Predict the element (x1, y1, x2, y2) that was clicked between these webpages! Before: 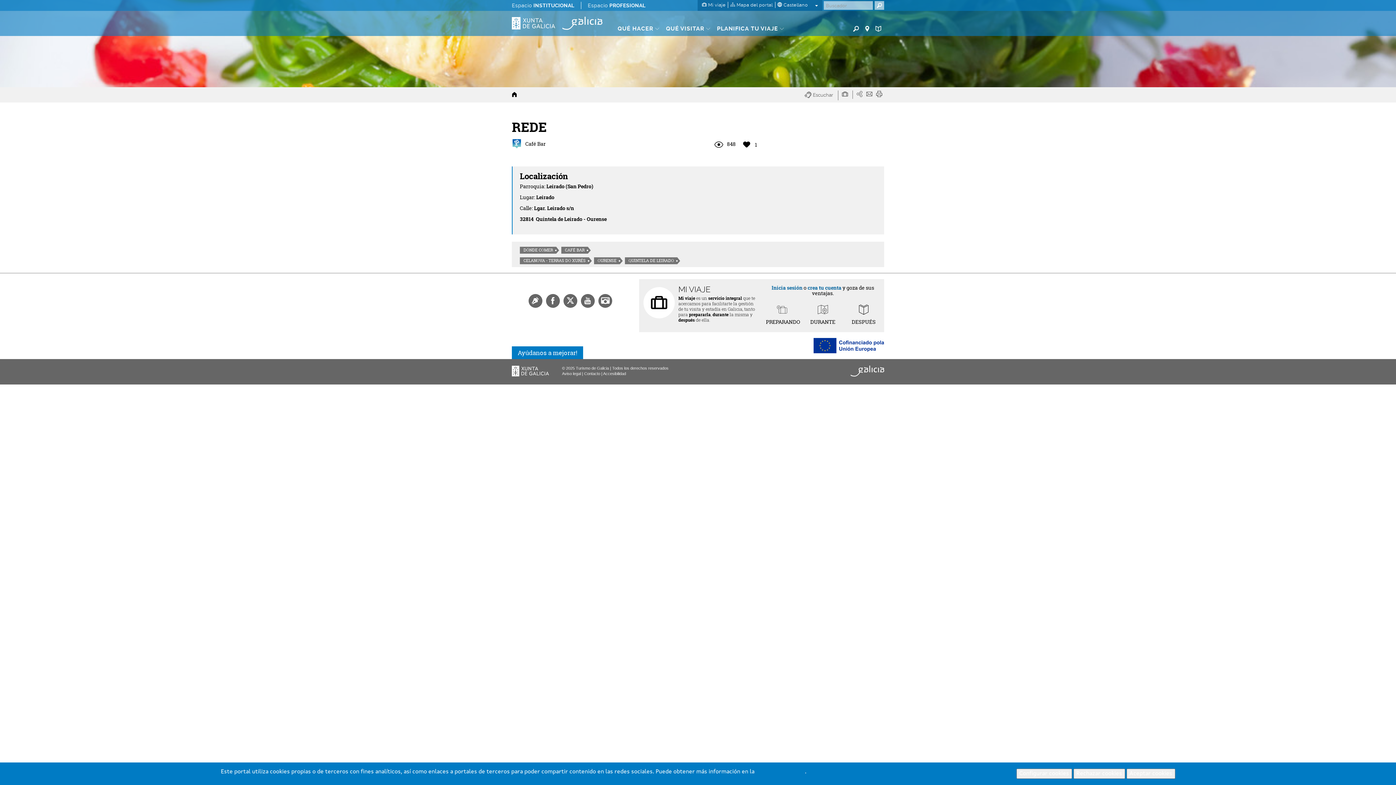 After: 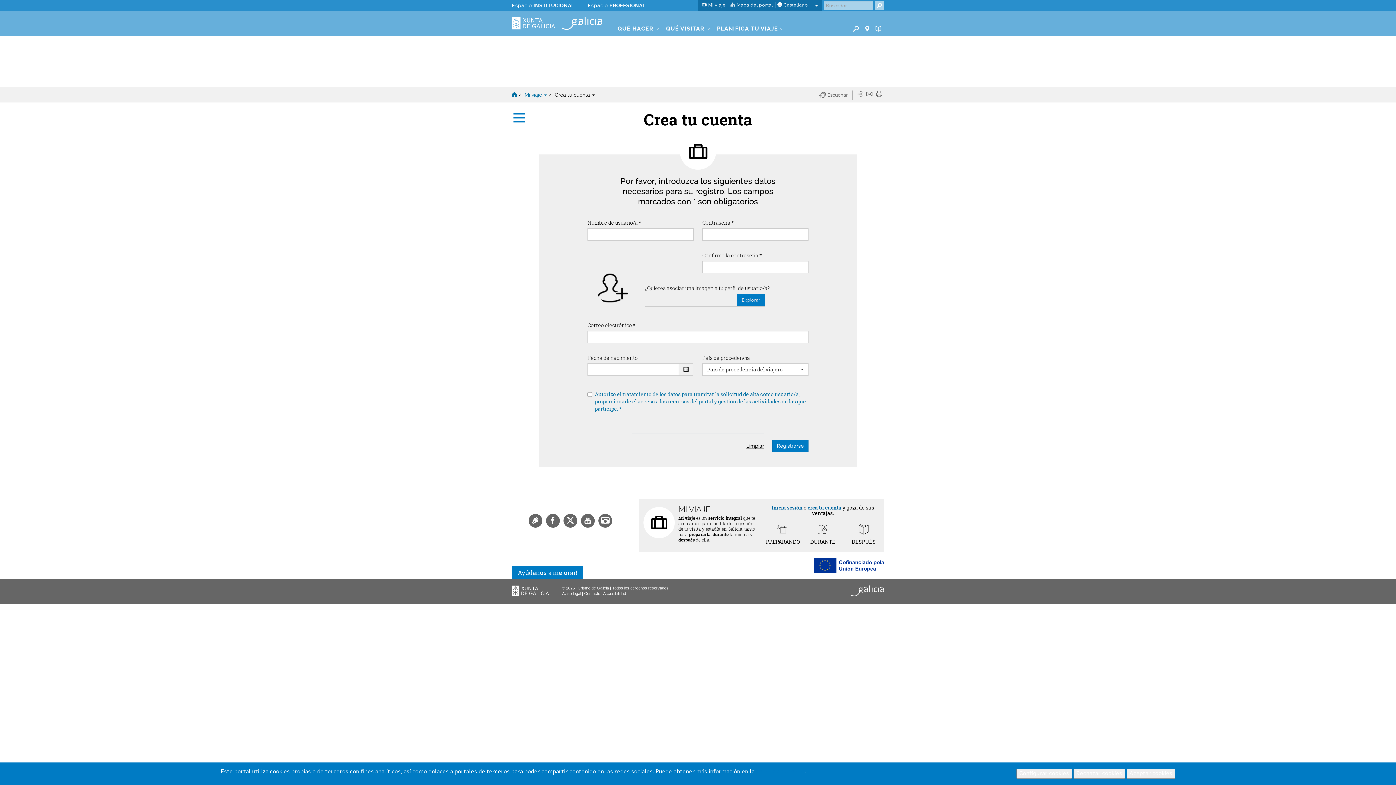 Action: bbox: (807, 284, 841, 291) label: crea tu cuenta